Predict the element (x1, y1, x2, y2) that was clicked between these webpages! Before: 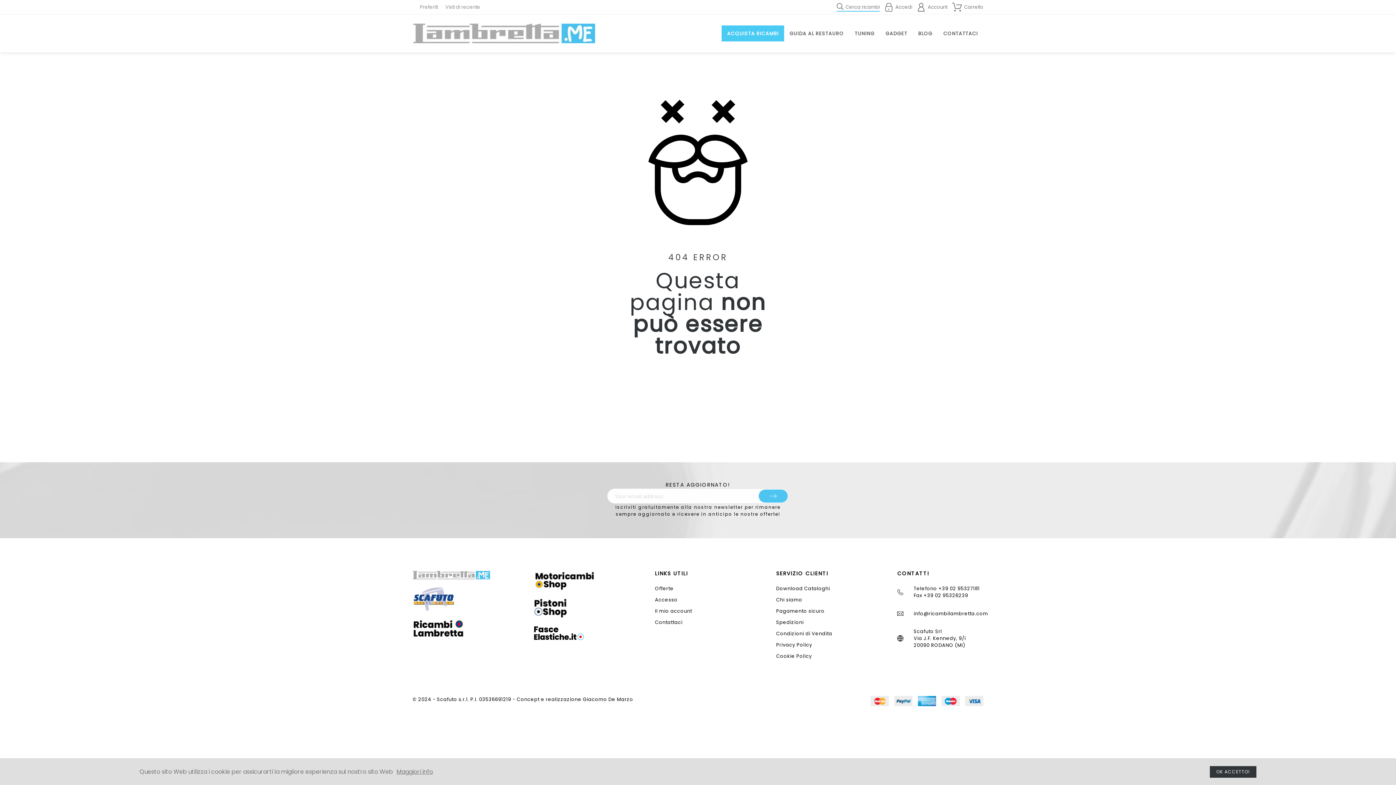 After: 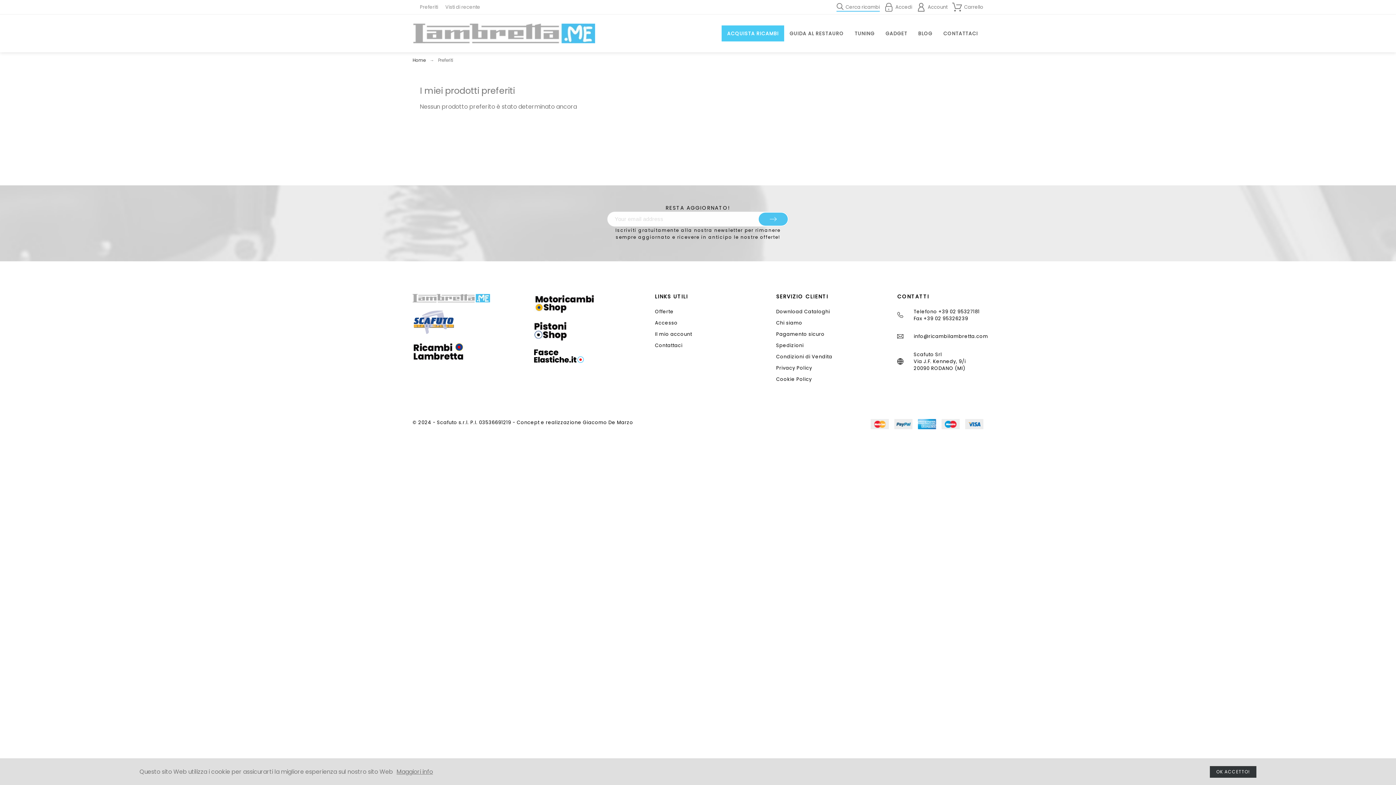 Action: bbox: (420, 2, 438, 11) label: Preferiti